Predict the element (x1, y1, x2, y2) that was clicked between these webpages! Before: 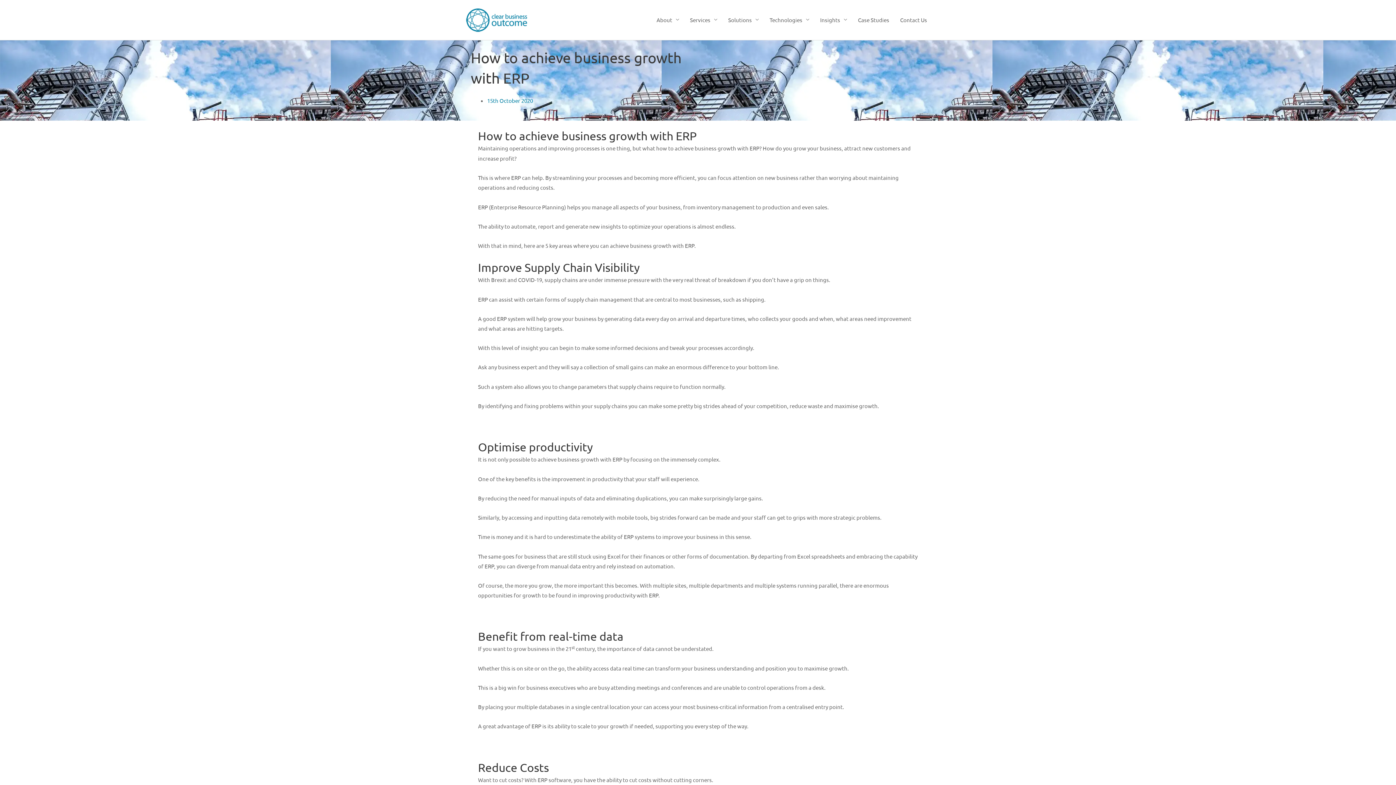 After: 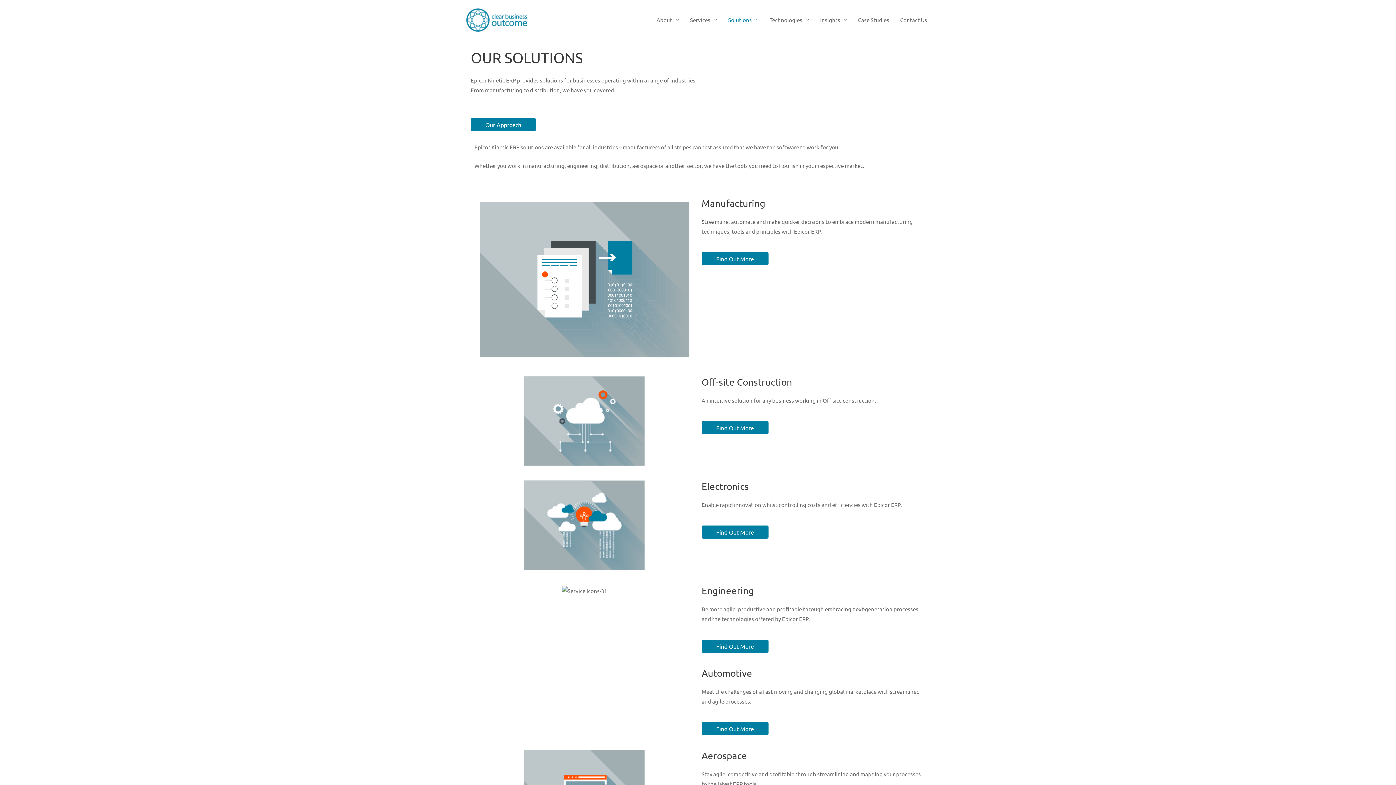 Action: label: Solutions bbox: (722, 0, 764, 39)